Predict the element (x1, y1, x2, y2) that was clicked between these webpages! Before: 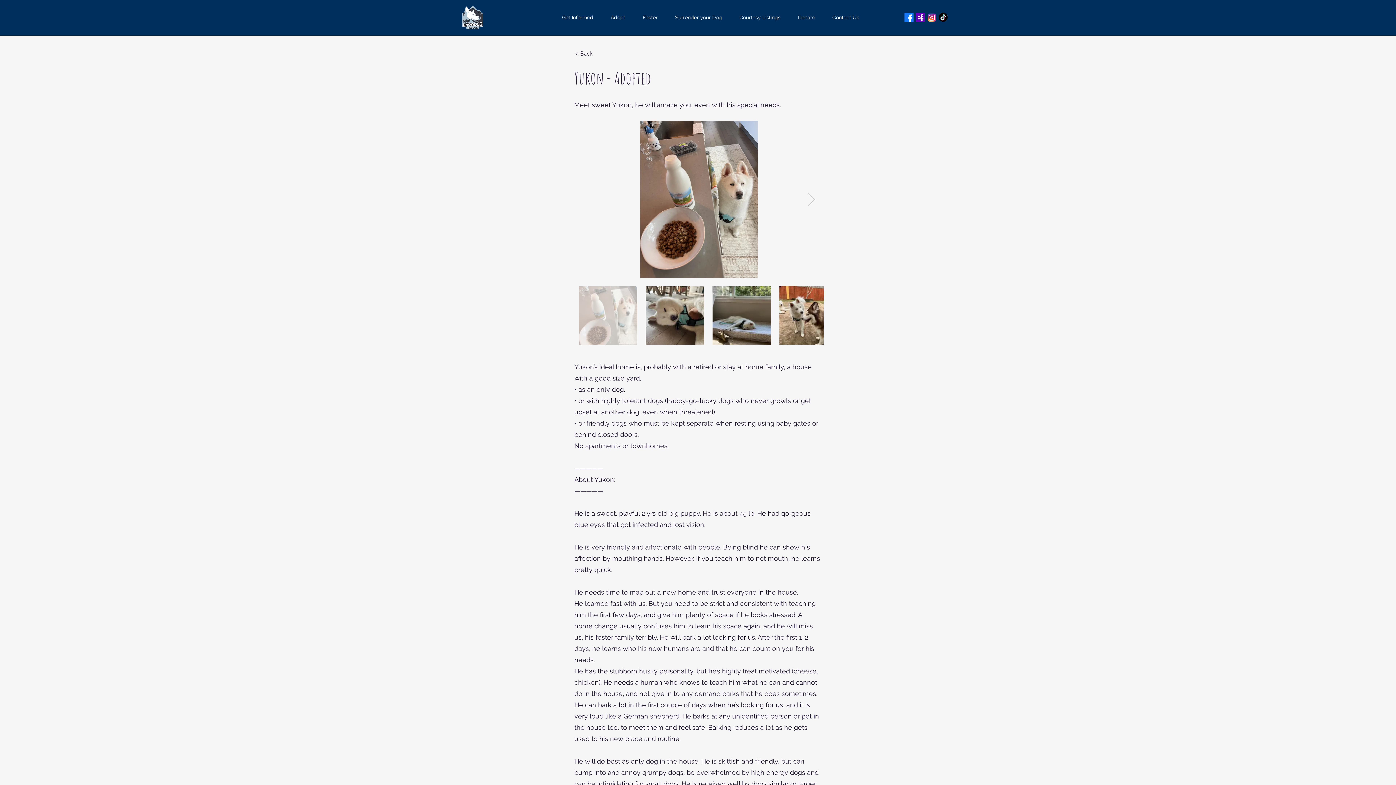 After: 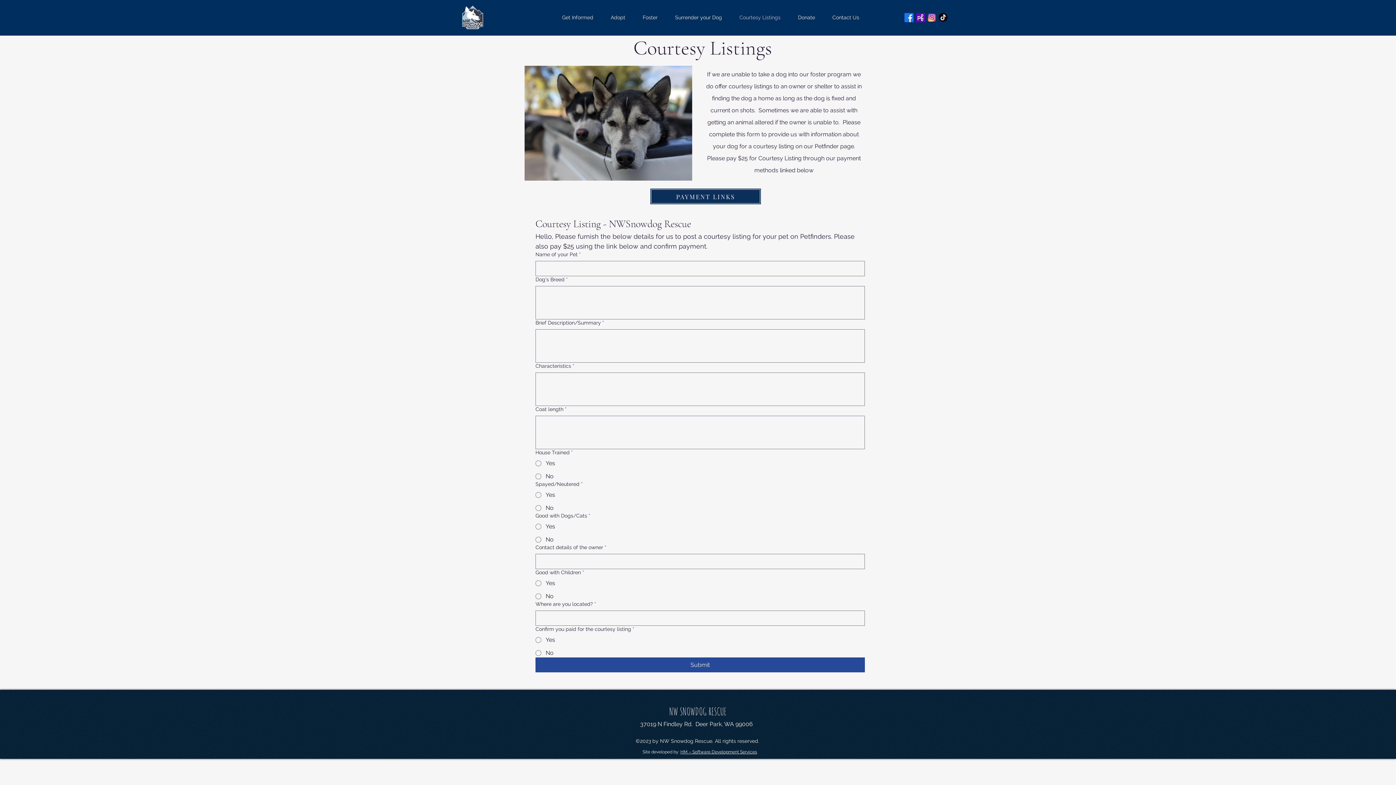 Action: label: Courtesy Listings bbox: (730, 8, 789, 26)